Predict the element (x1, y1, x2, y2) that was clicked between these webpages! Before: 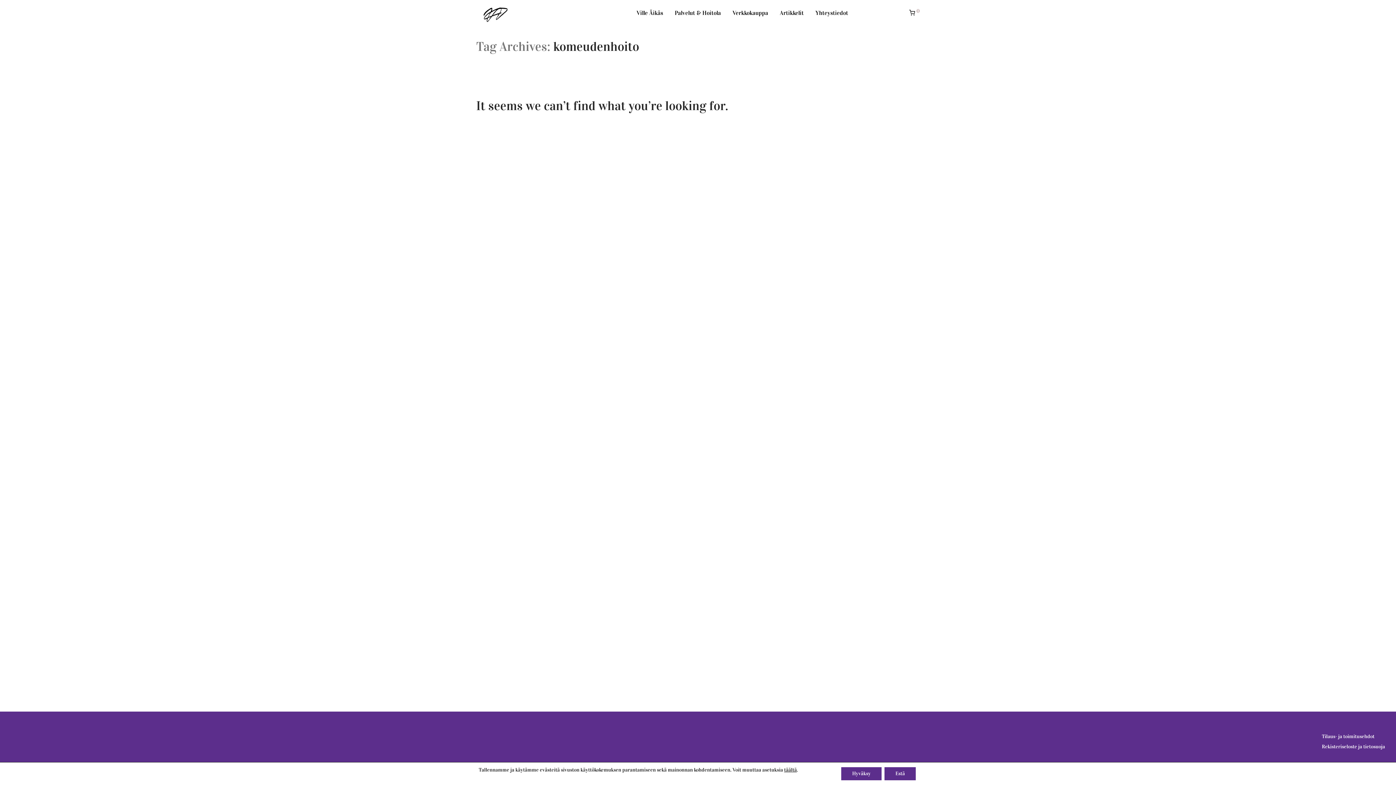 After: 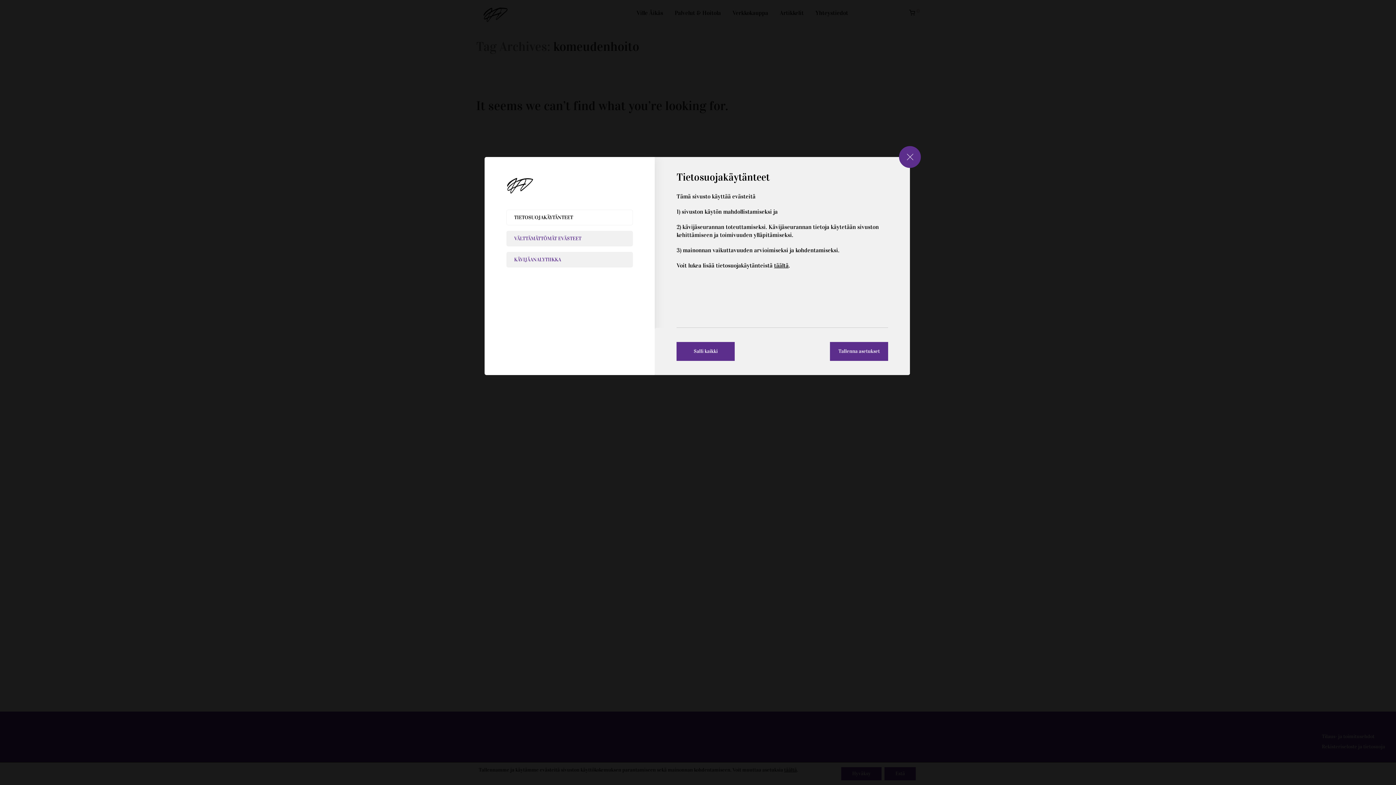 Action: bbox: (784, 767, 797, 773) label: täältä